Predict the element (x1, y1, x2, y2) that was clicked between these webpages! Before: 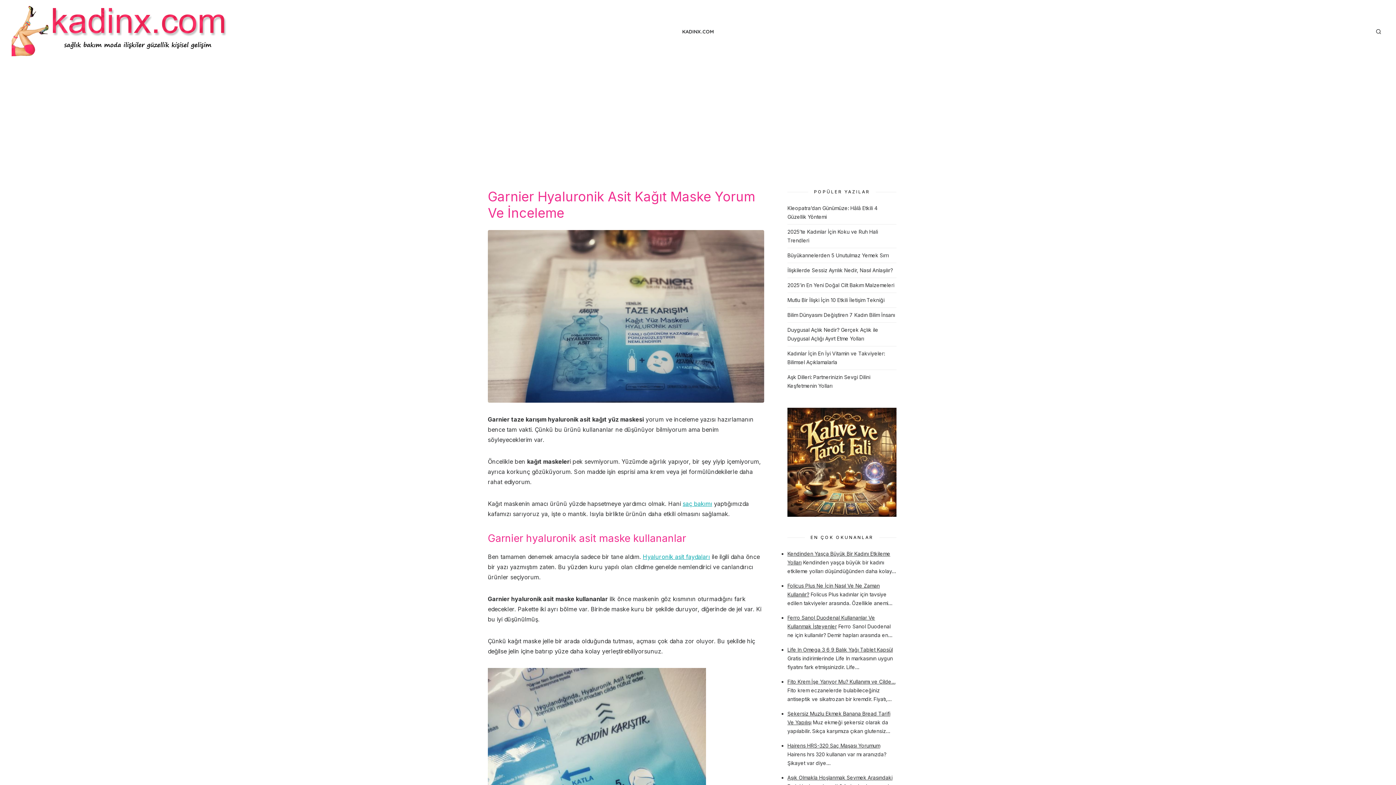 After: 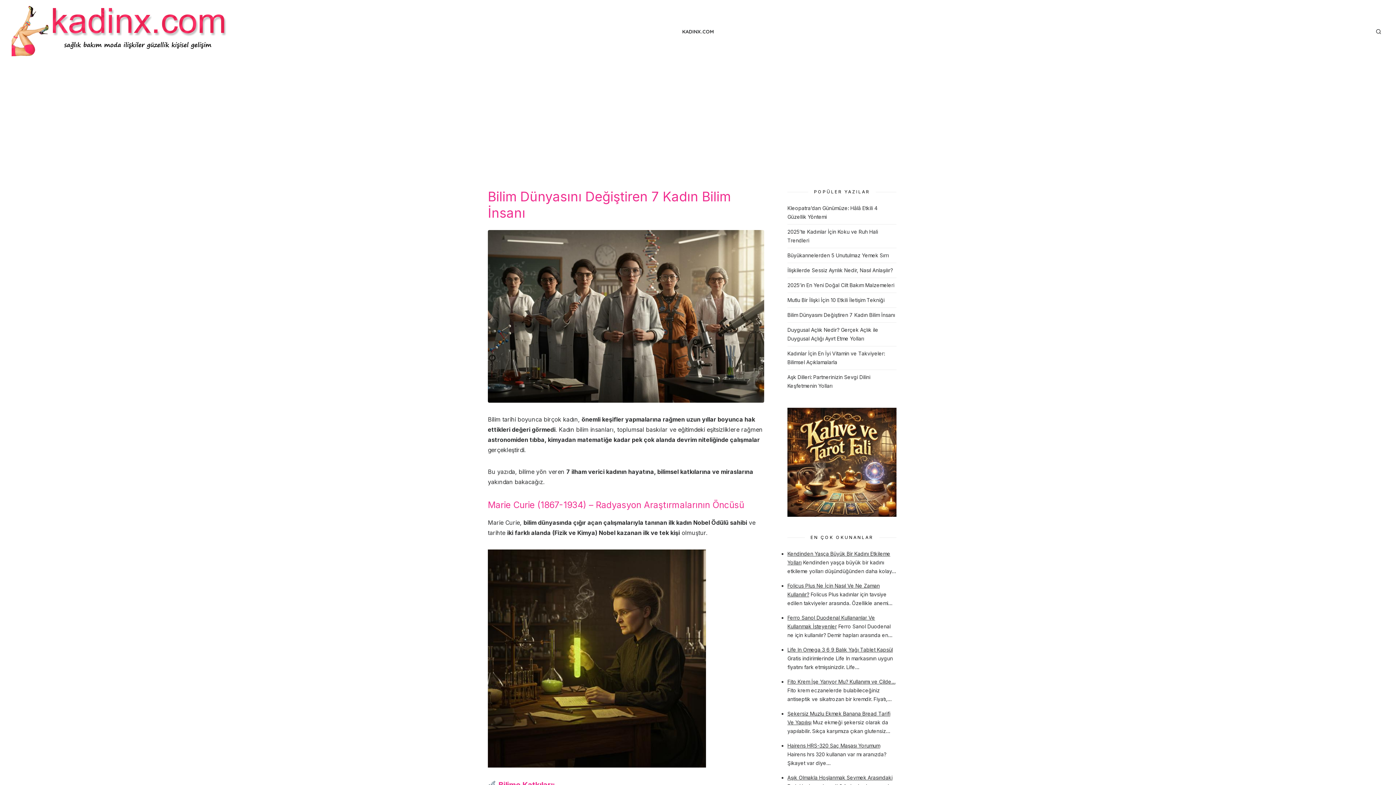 Action: bbox: (787, 311, 895, 318) label: Bilim Dünyasını Değiştiren 7 Kadın Bilim İnsanı